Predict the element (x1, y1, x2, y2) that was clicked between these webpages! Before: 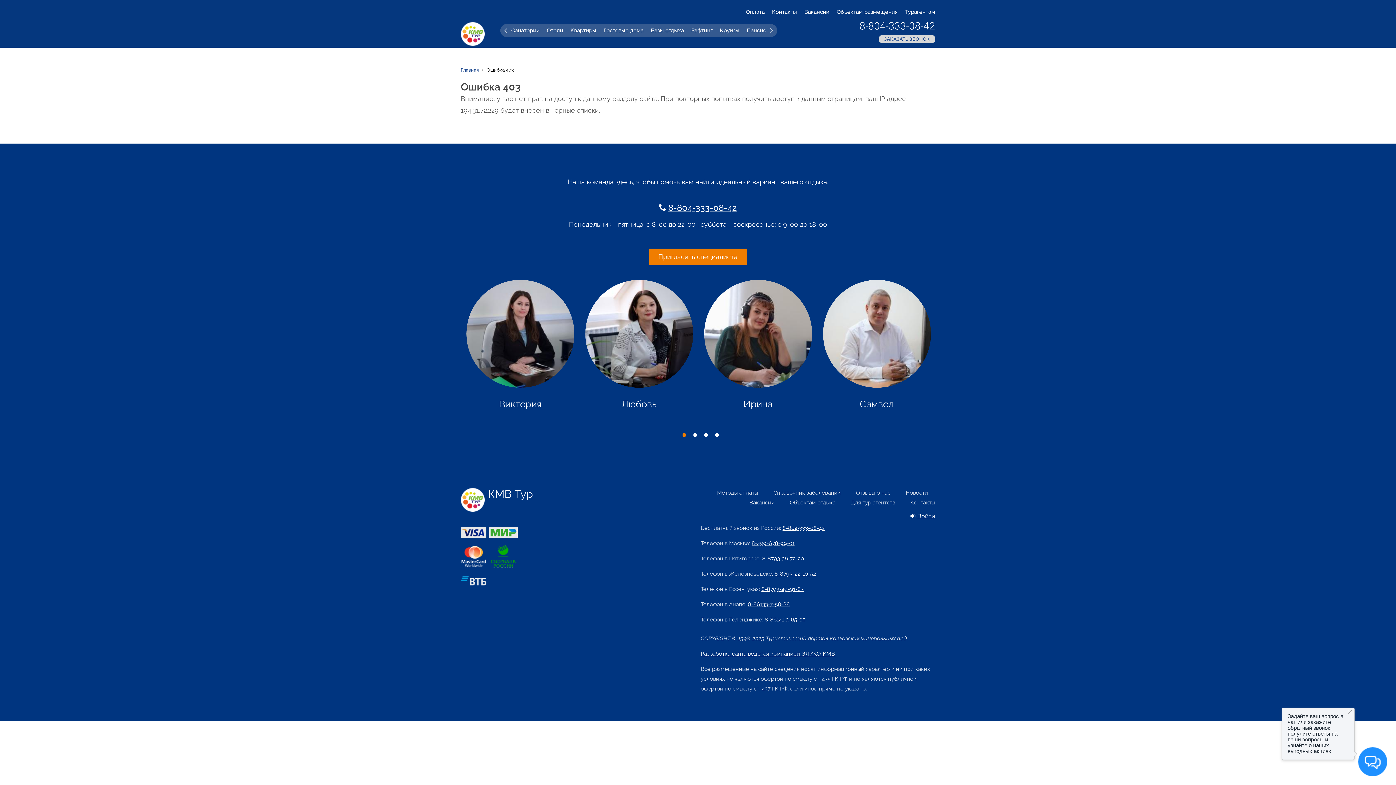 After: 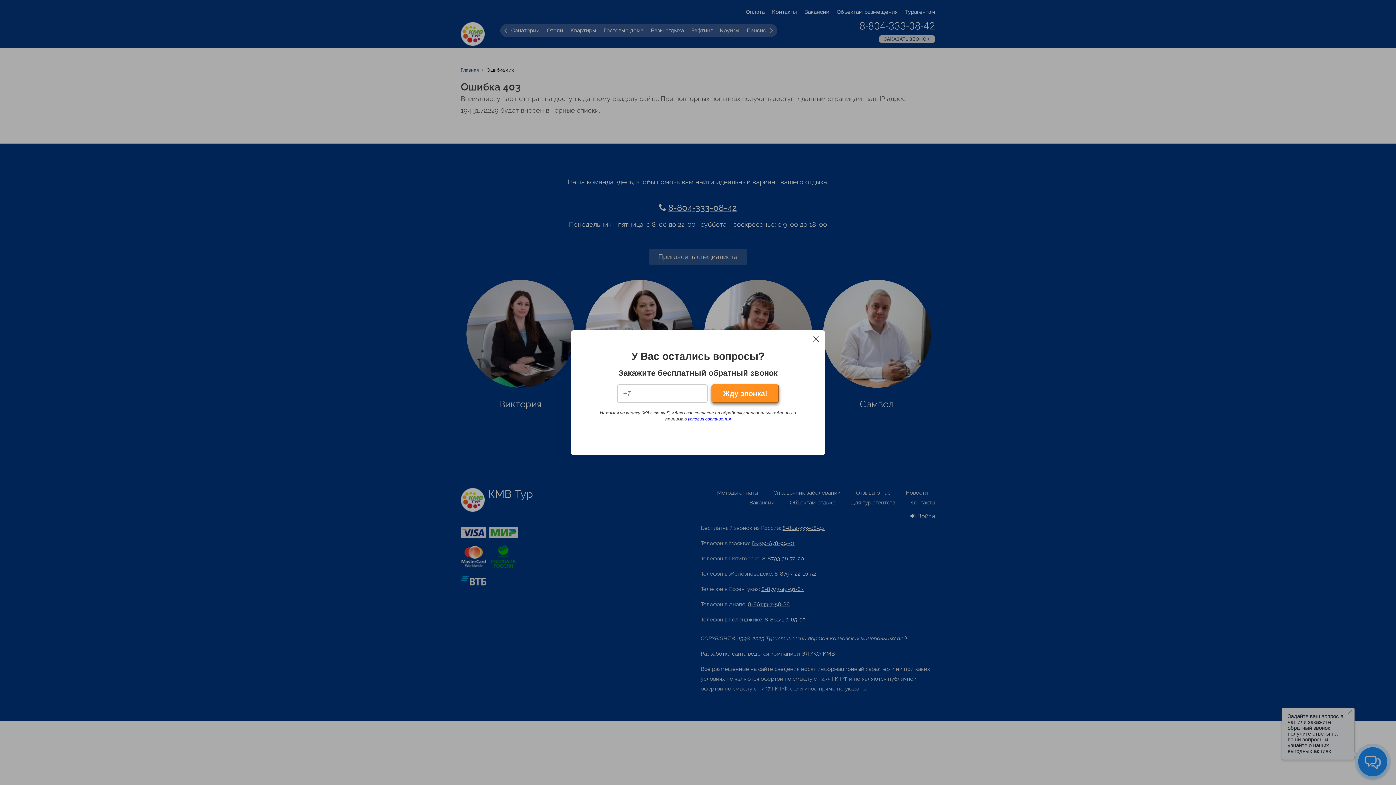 Action: label: Пригласить специалиста bbox: (649, 248, 747, 265)